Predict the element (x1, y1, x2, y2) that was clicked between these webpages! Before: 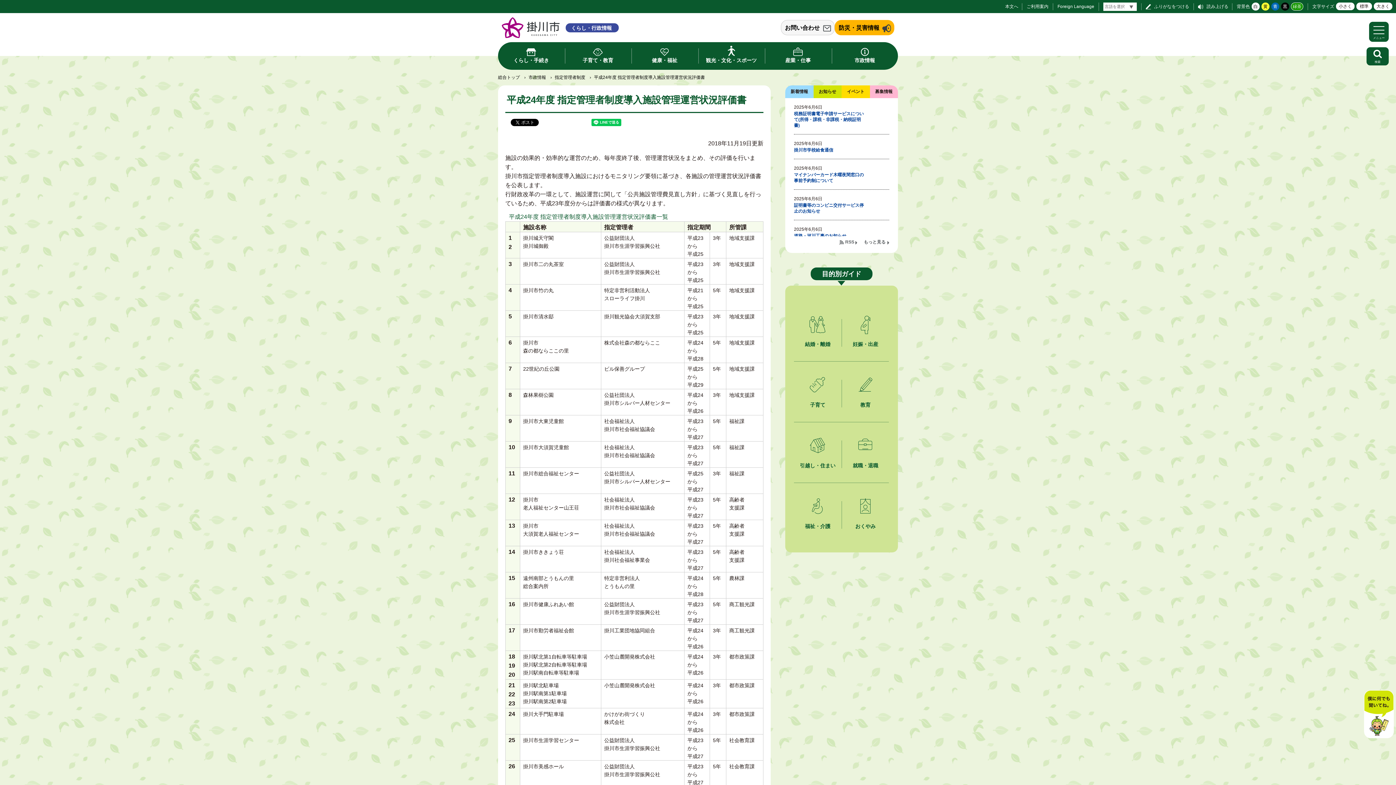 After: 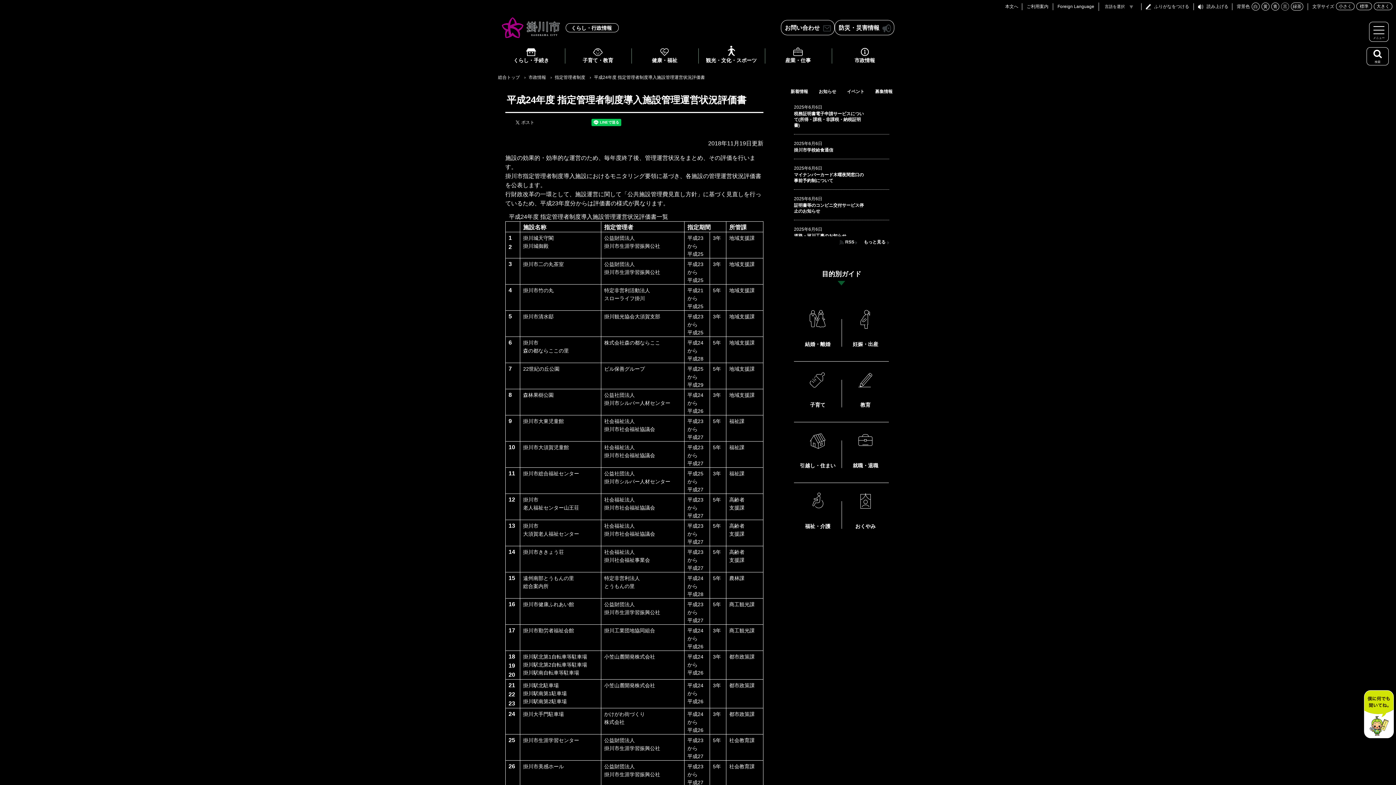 Action: label: 黒 bbox: (1281, 2, 1289, 10)